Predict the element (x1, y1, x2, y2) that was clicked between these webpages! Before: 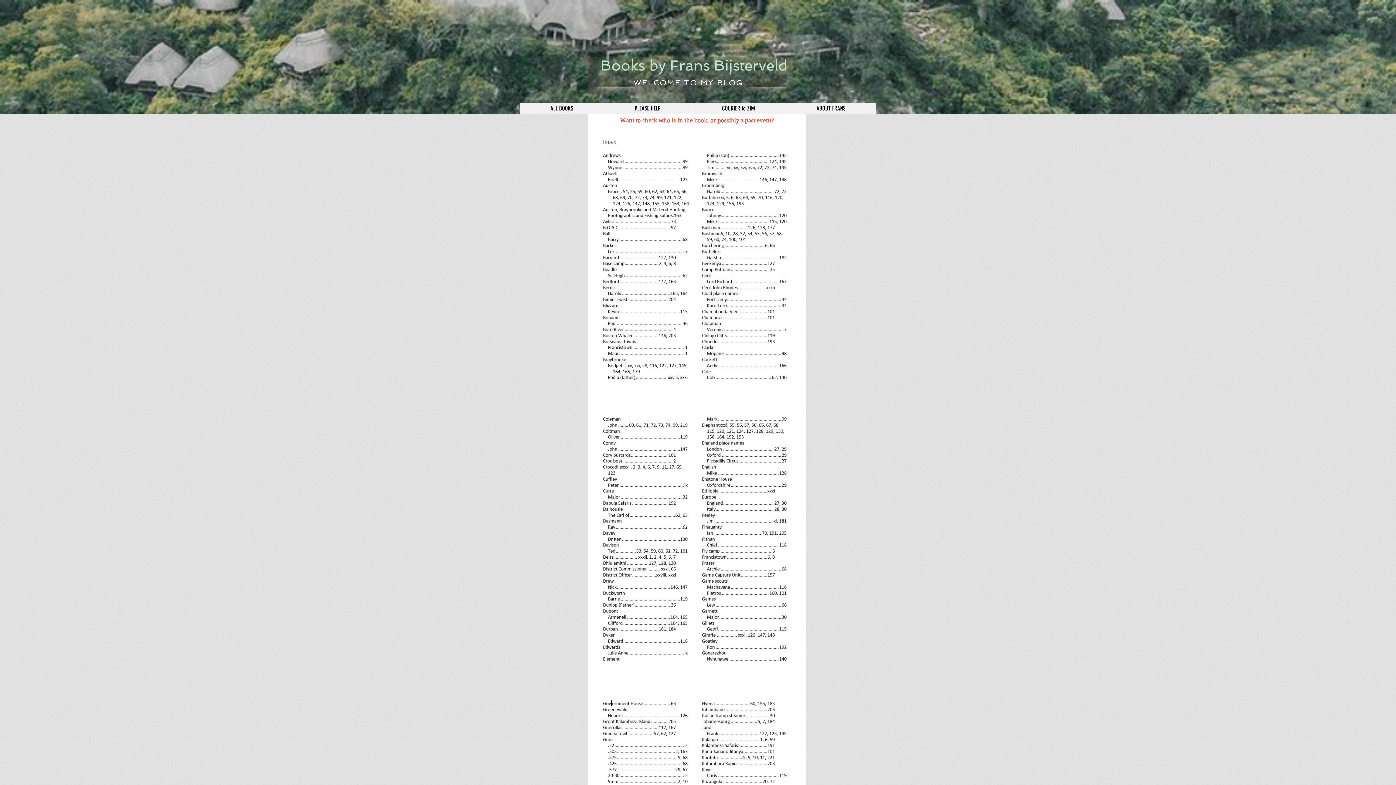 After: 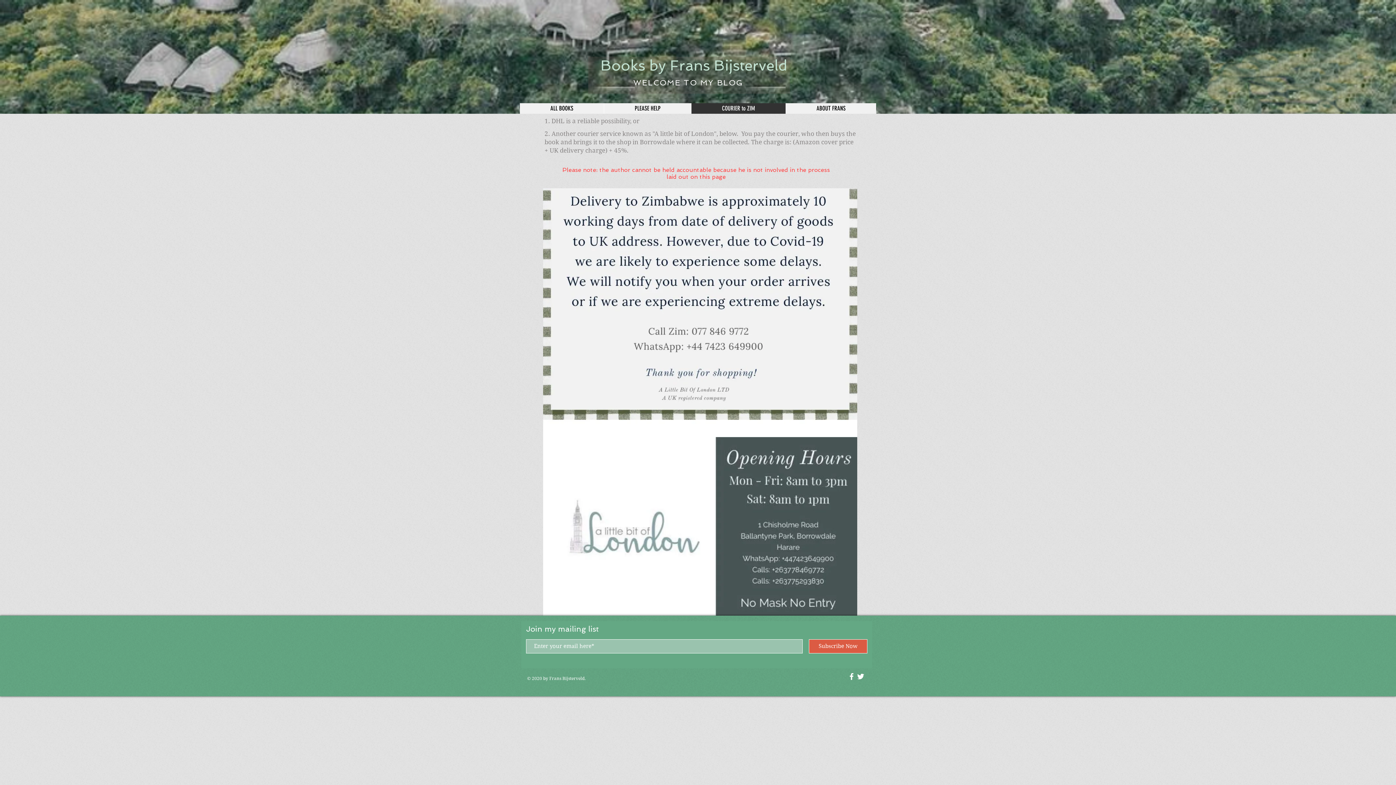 Action: bbox: (691, 103, 785, 113) label: COURIER to ZIM